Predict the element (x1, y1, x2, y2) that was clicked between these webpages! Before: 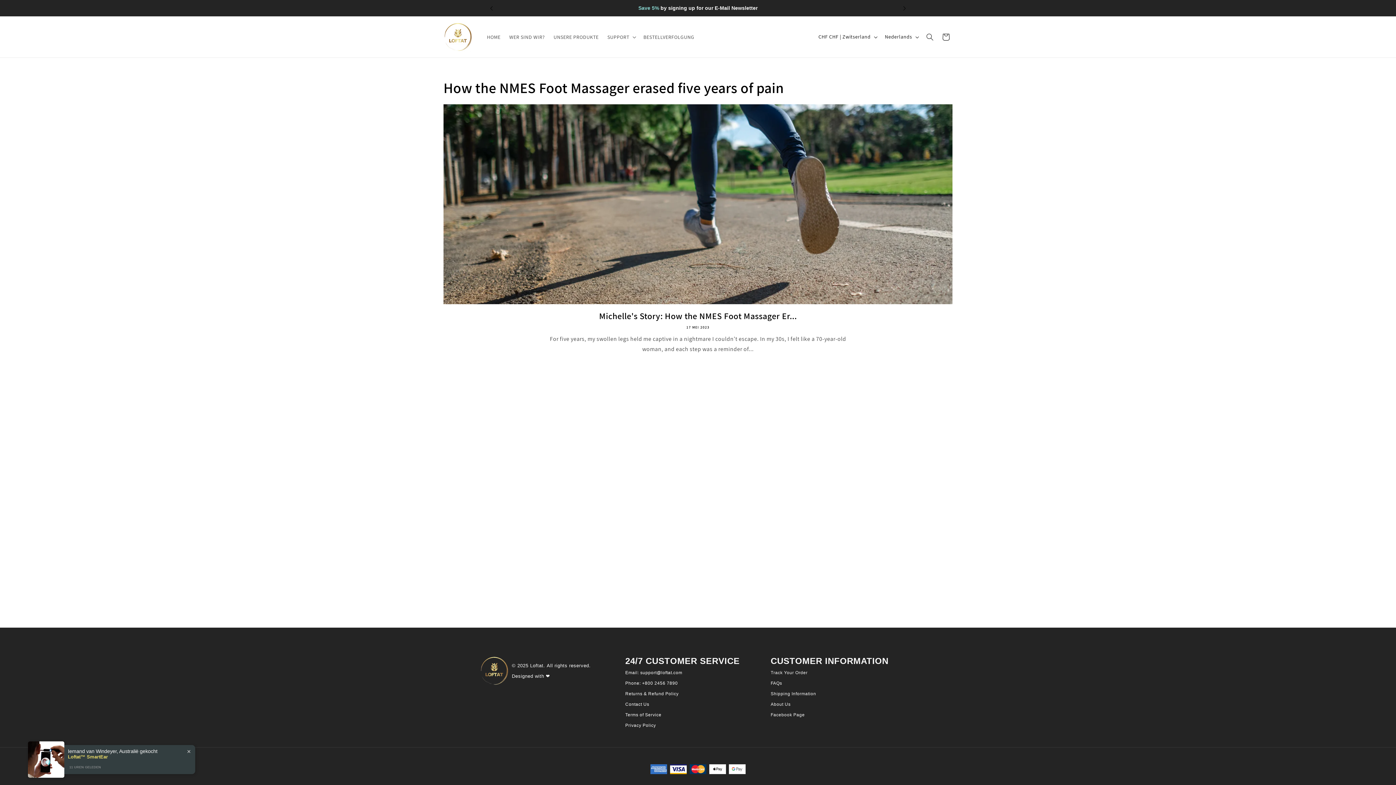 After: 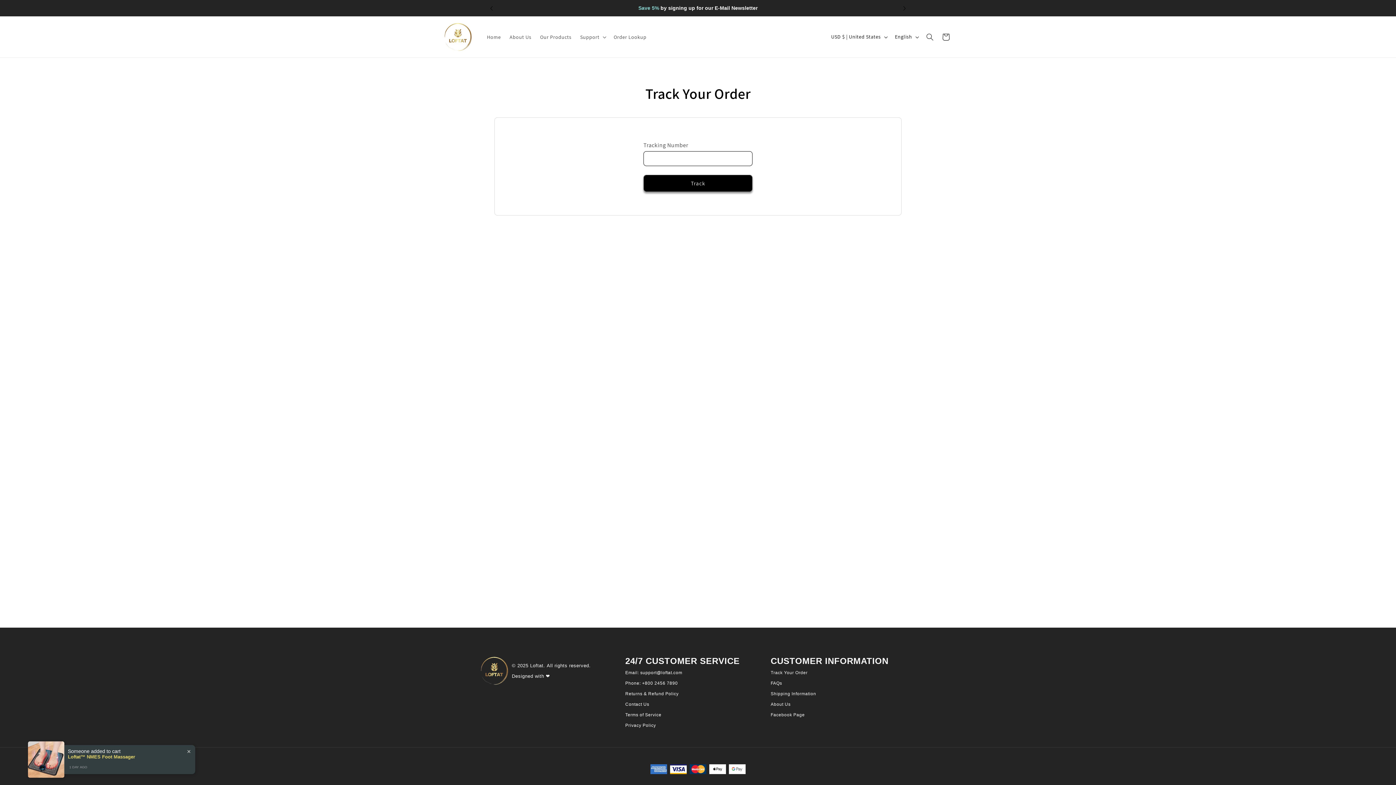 Action: label: Track Your Order bbox: (770, 669, 807, 675)